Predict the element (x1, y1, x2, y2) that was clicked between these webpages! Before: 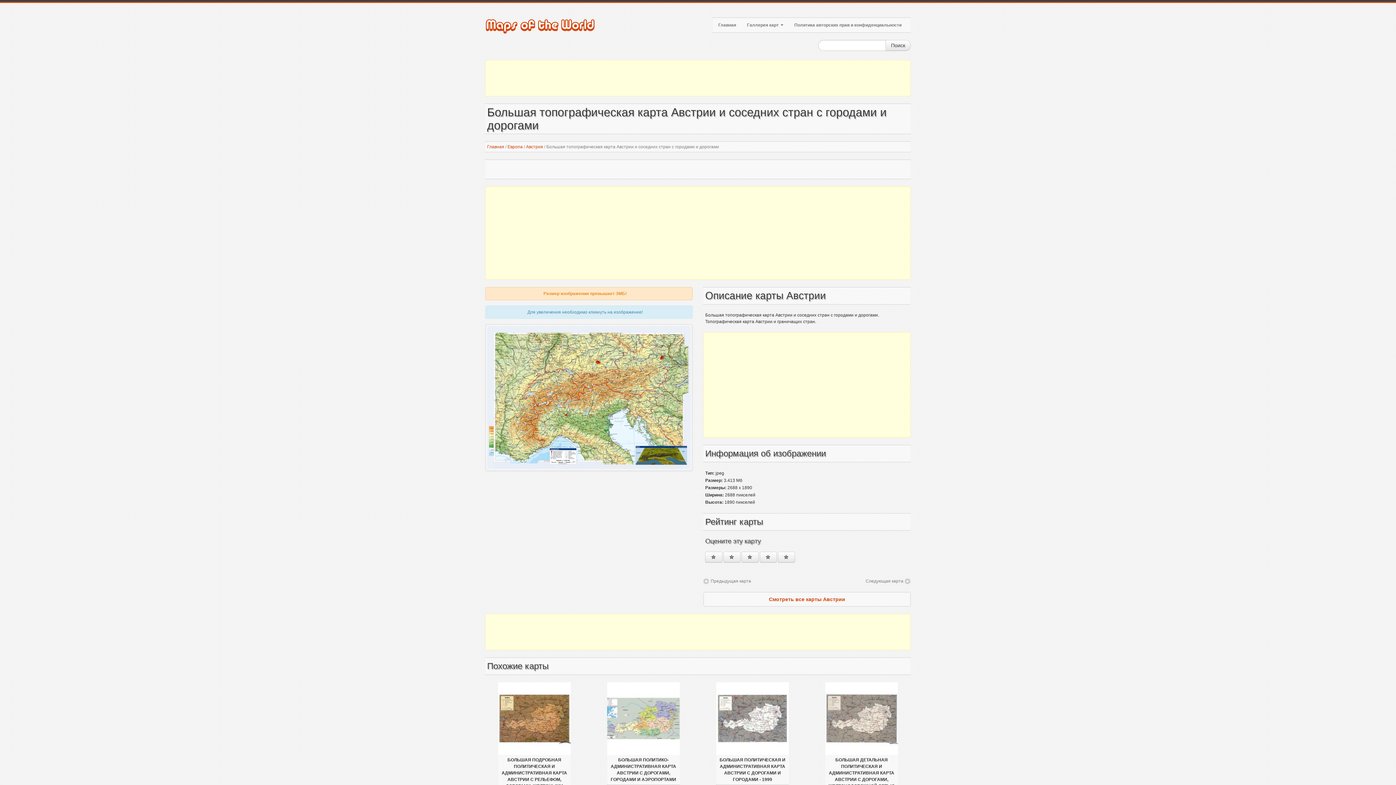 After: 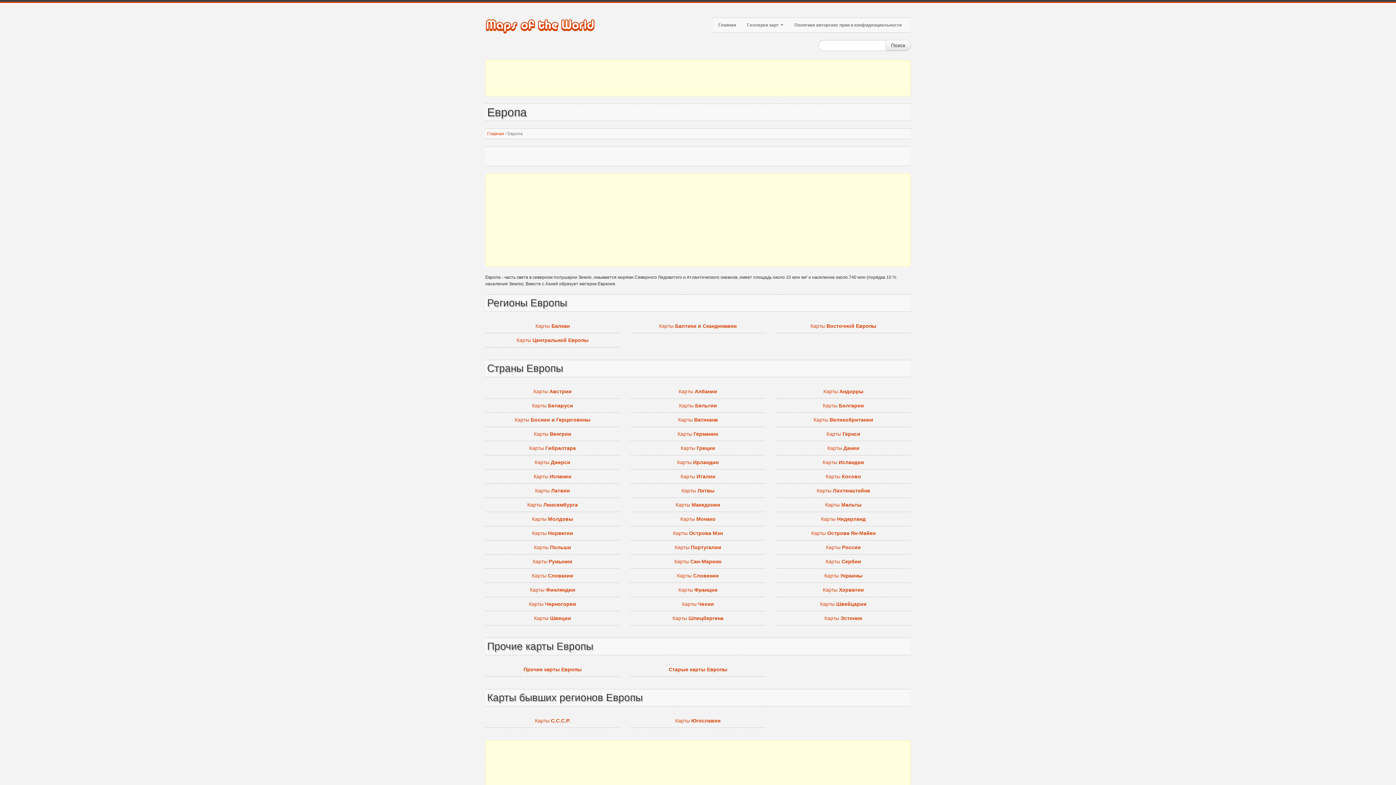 Action: label: Европа bbox: (507, 144, 522, 149)